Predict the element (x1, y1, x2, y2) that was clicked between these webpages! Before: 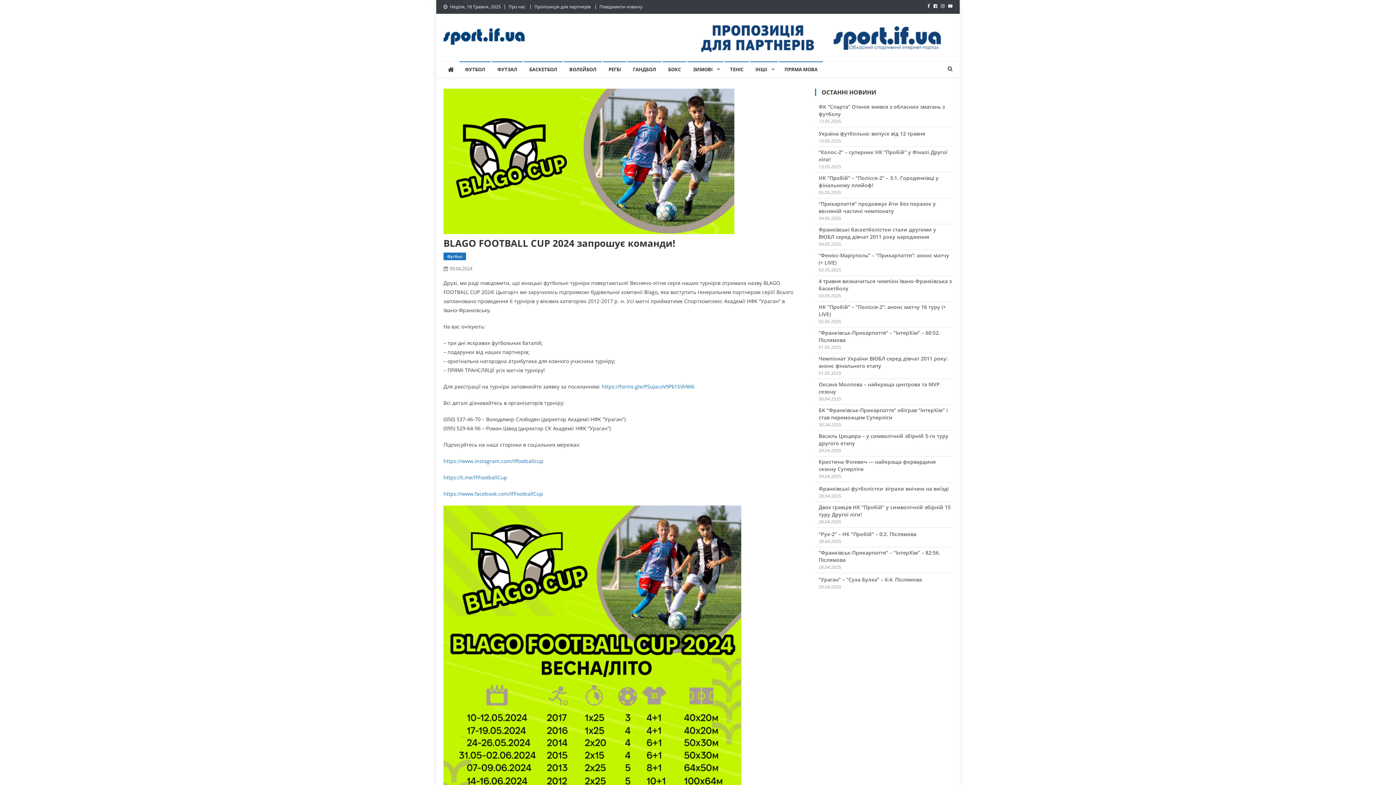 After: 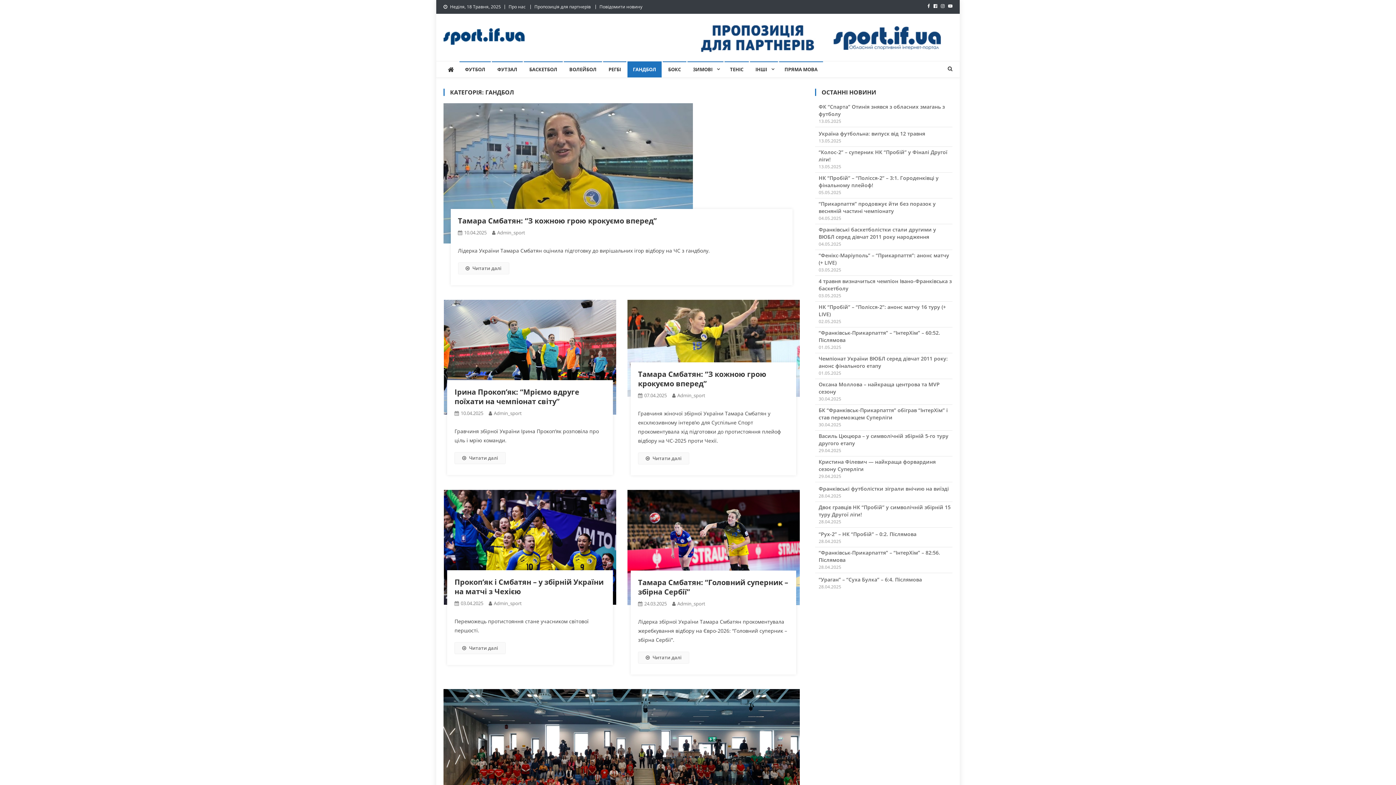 Action: label: ГАНДБОЛ bbox: (627, 61, 661, 77)